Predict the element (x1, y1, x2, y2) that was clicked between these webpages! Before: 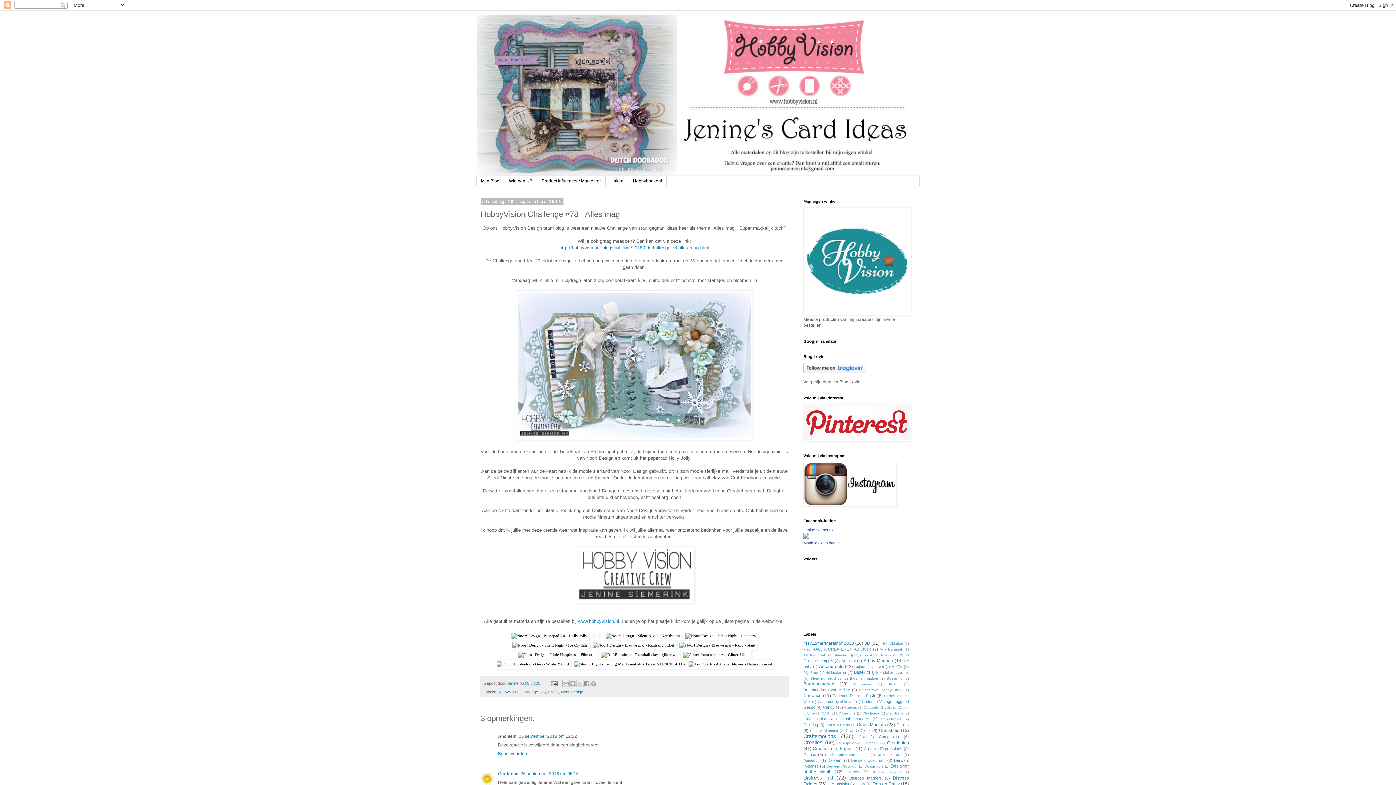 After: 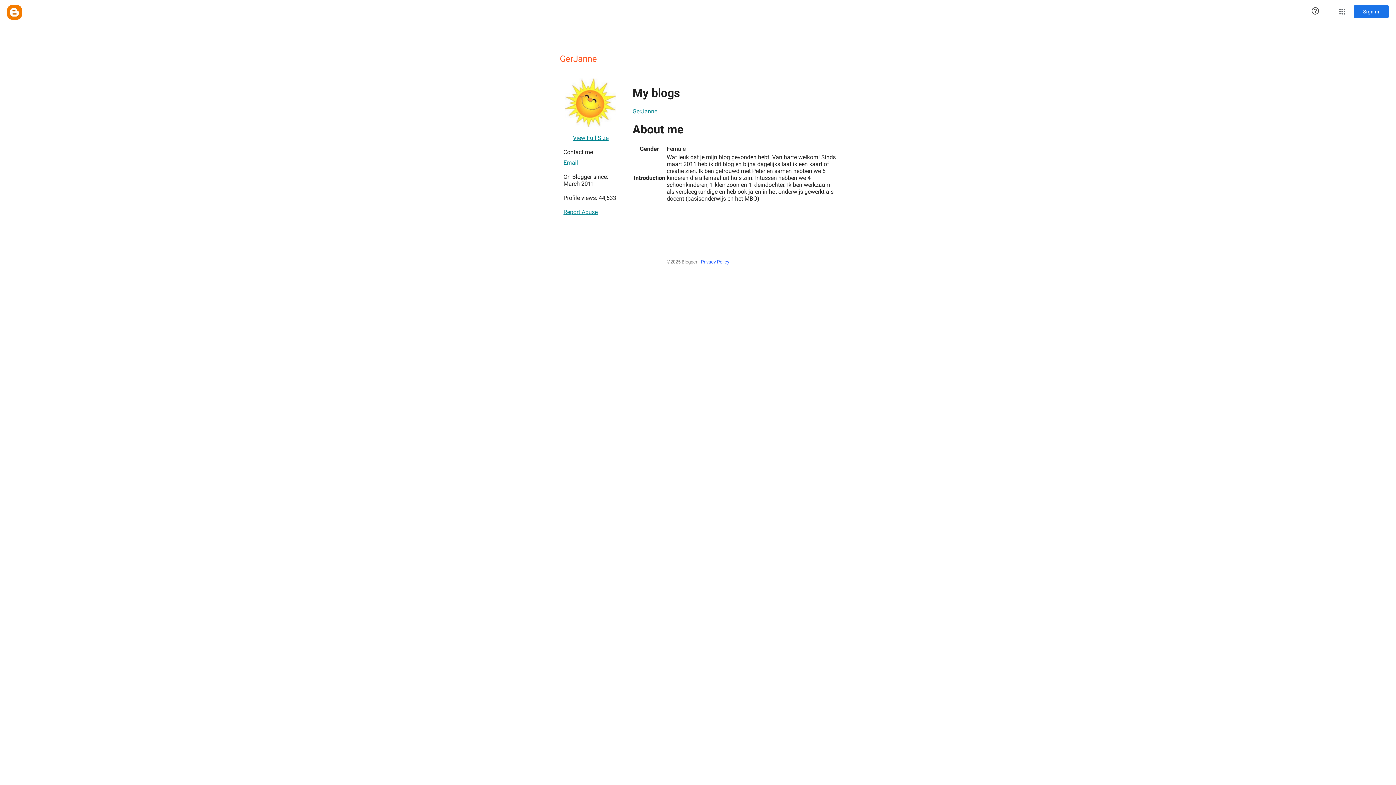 Action: label: GerJanne bbox: (498, 771, 518, 776)